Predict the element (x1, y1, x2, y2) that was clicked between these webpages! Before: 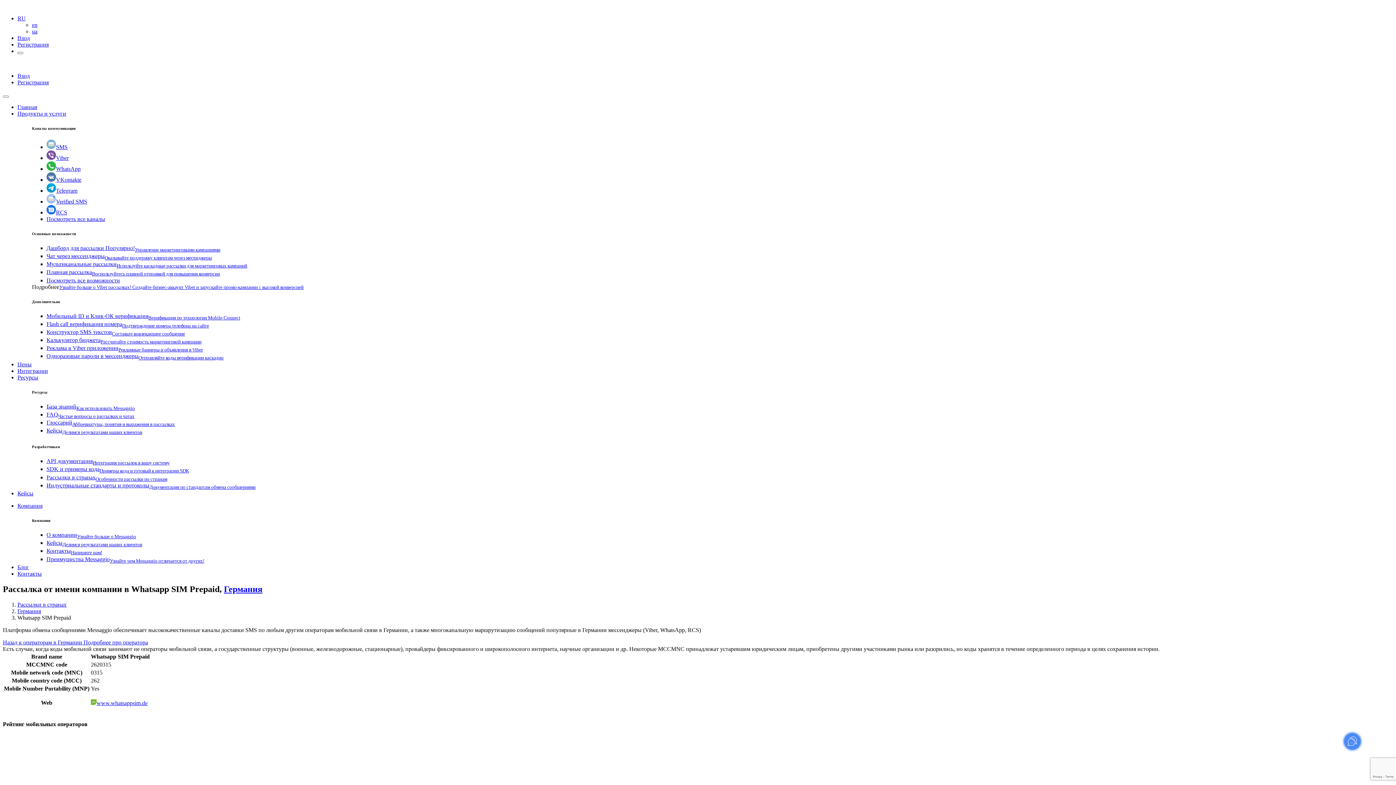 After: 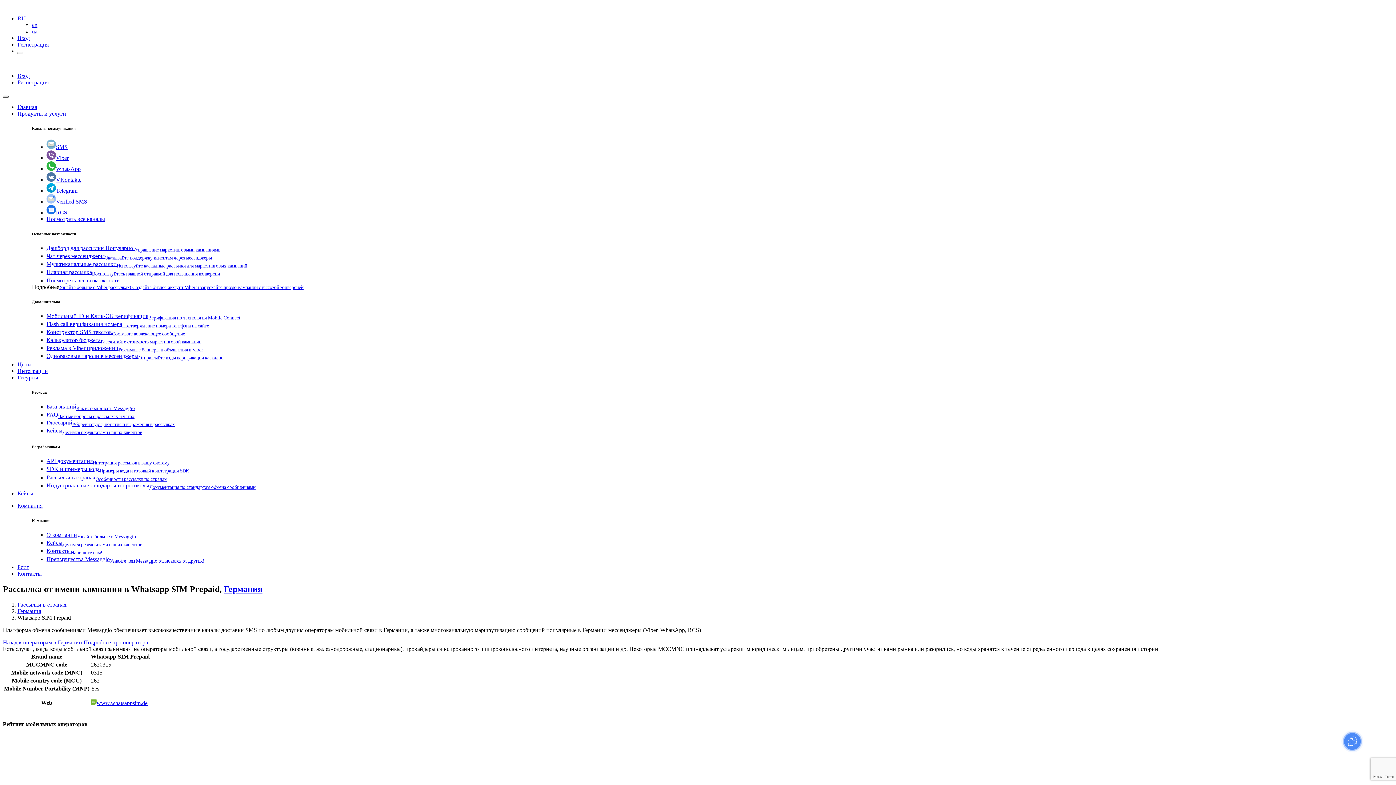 Action: label: Close bbox: (2, 95, 8, 97)